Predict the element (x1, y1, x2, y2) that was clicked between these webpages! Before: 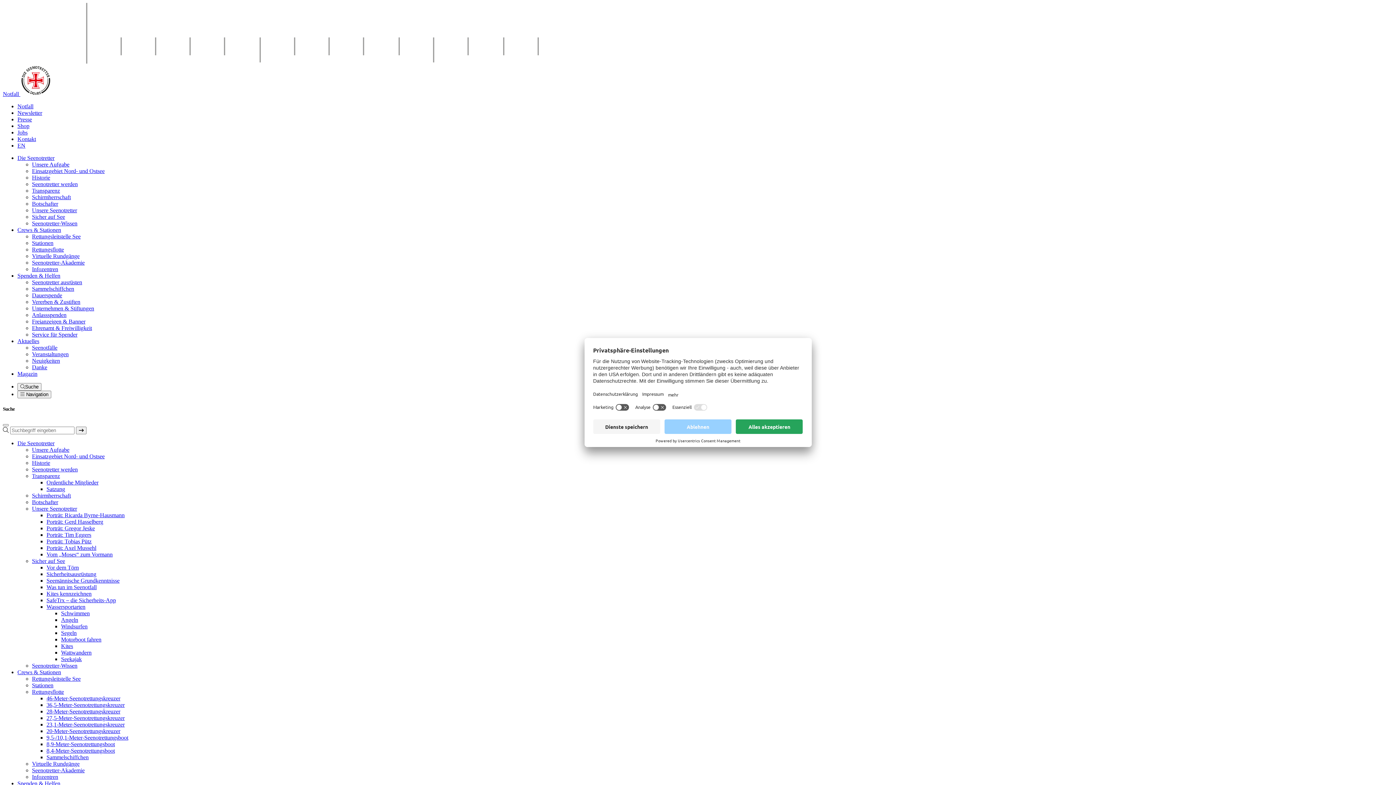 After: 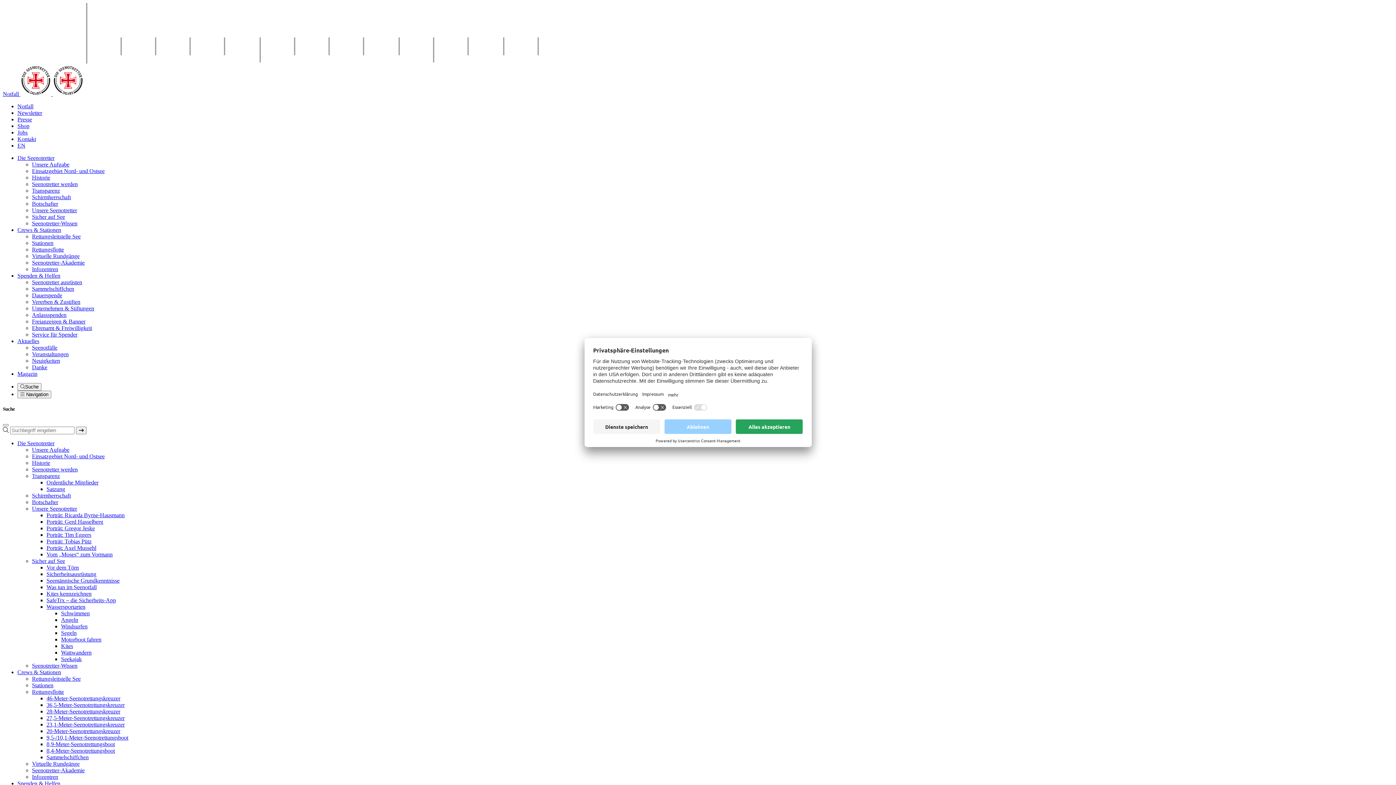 Action: label: Spenden & Helfen bbox: (17, 780, 60, 786)